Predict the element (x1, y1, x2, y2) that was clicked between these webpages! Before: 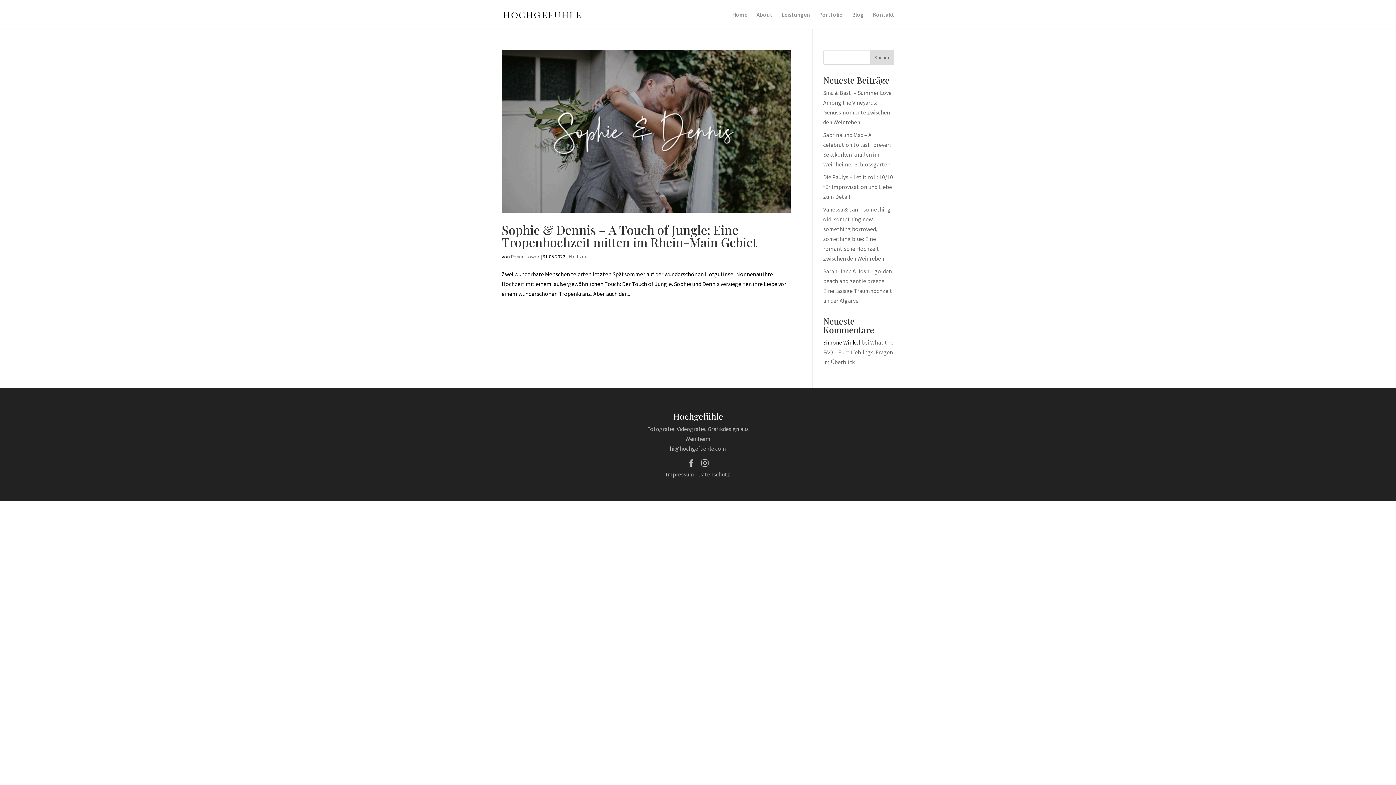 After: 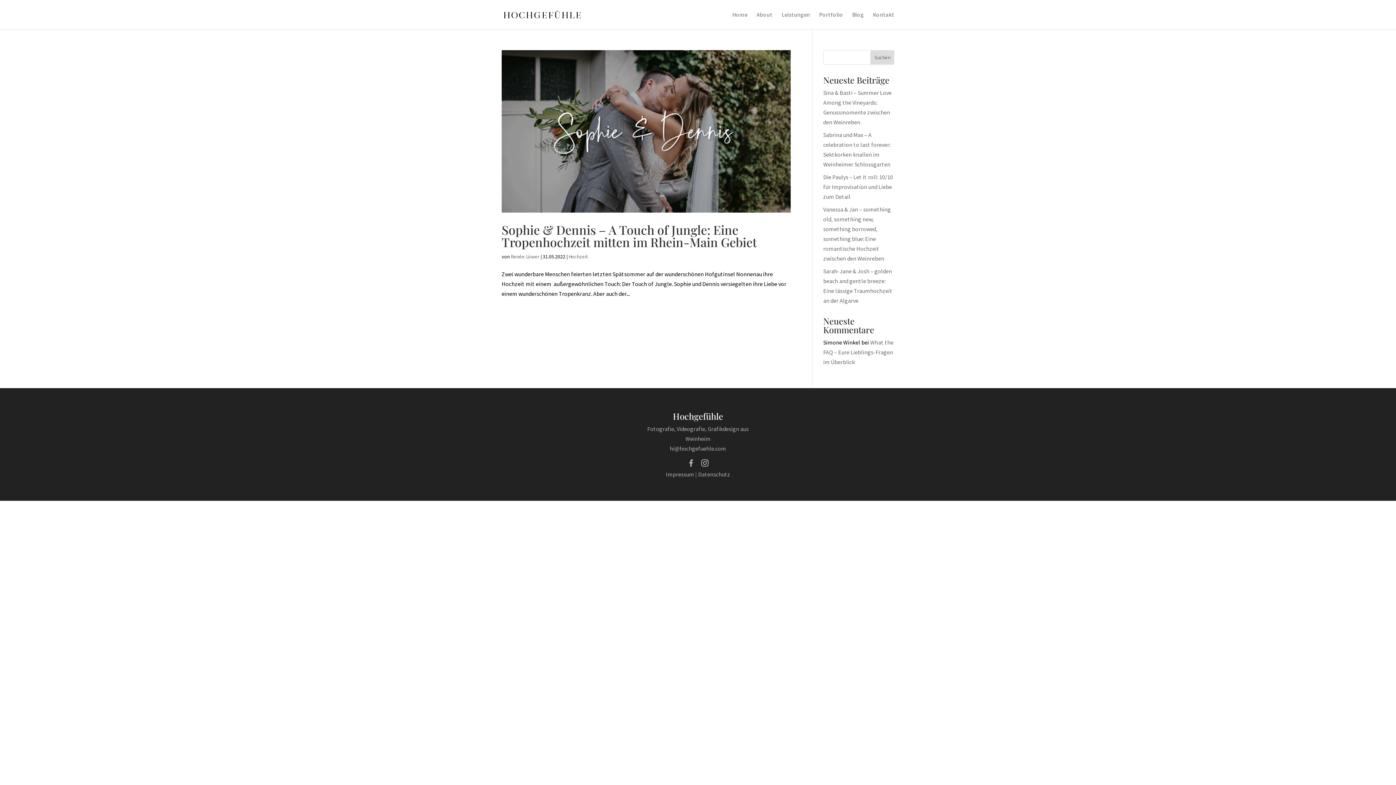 Action: bbox: (699, 461, 708, 468)